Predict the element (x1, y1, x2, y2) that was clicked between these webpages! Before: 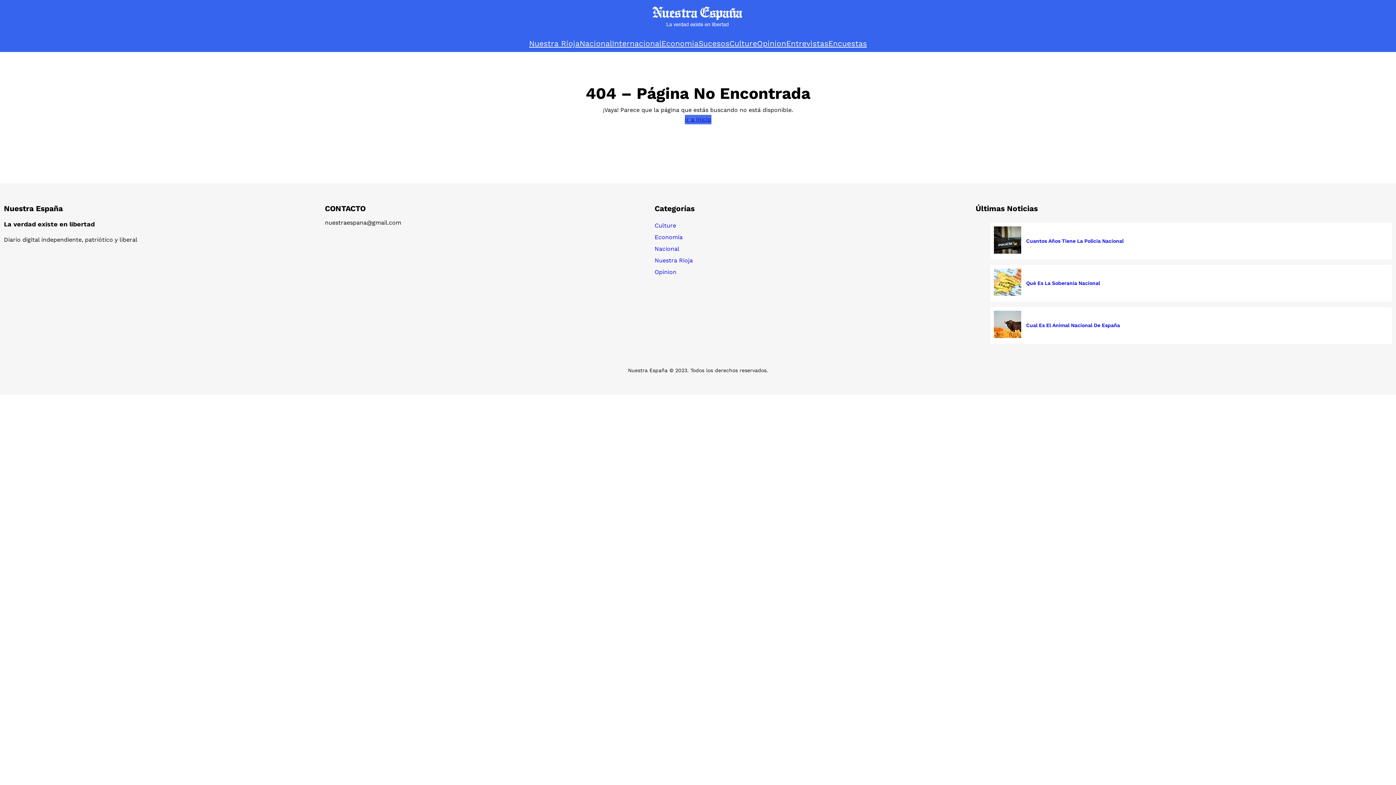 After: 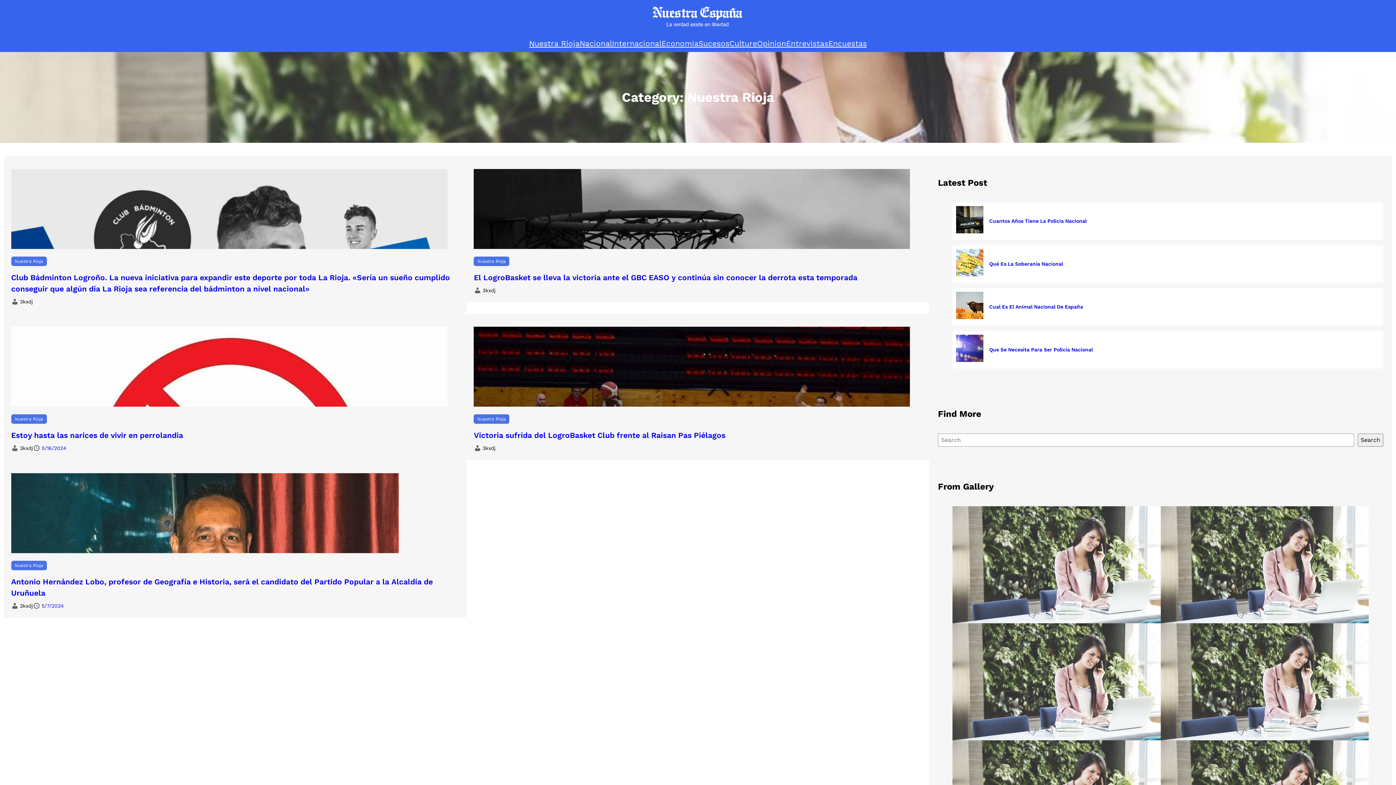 Action: bbox: (529, 38, 579, 48) label: Nuestra Rioja